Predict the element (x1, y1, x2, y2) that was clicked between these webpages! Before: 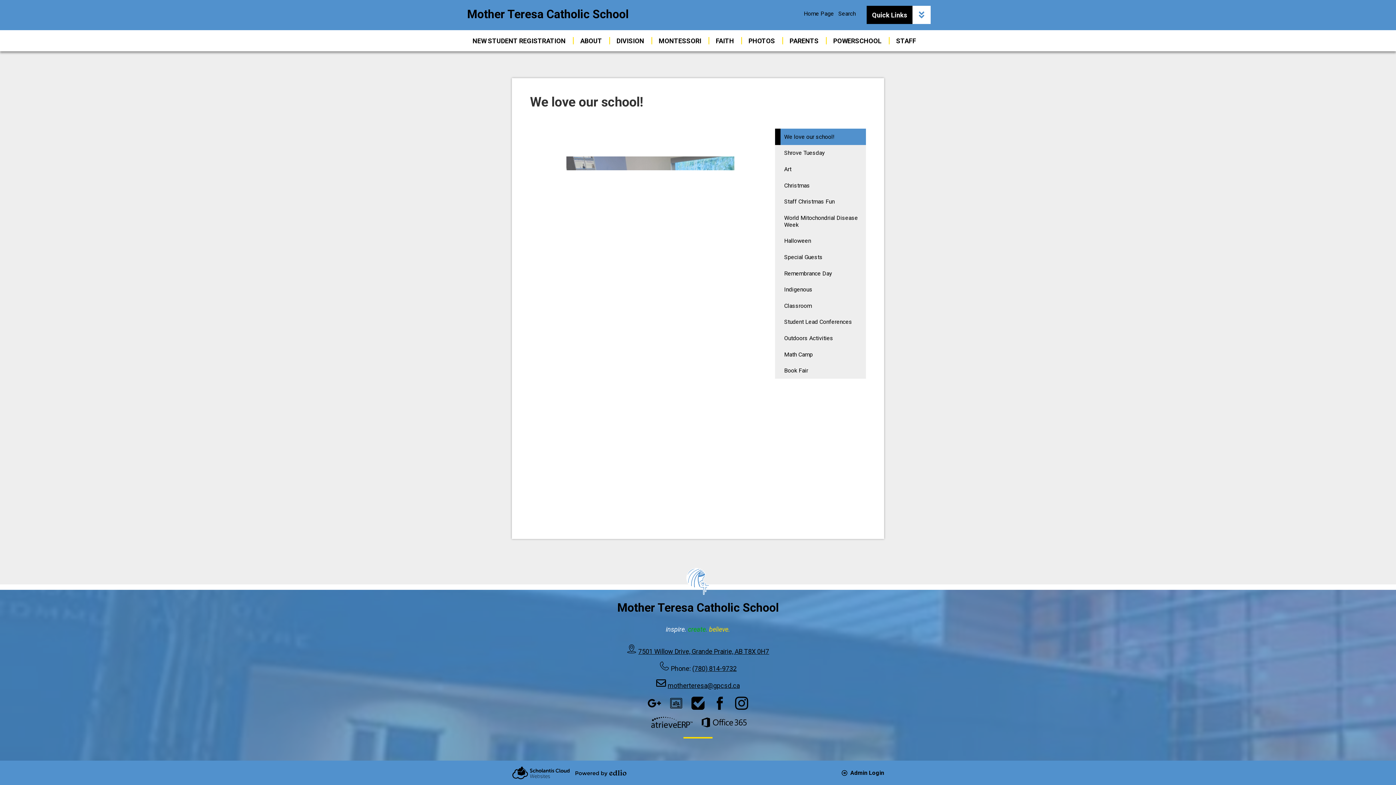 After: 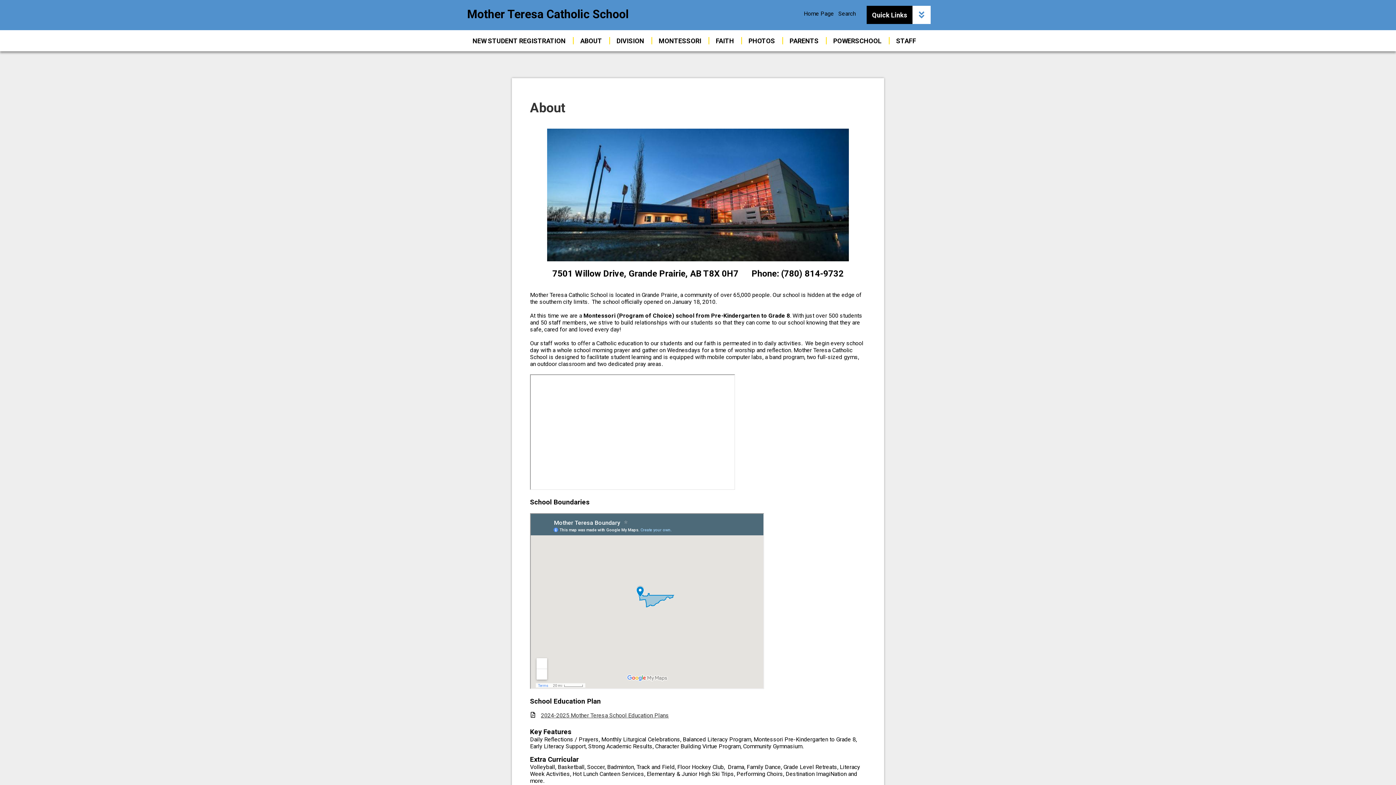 Action: label: ABOUT bbox: (573, 30, 609, 51)